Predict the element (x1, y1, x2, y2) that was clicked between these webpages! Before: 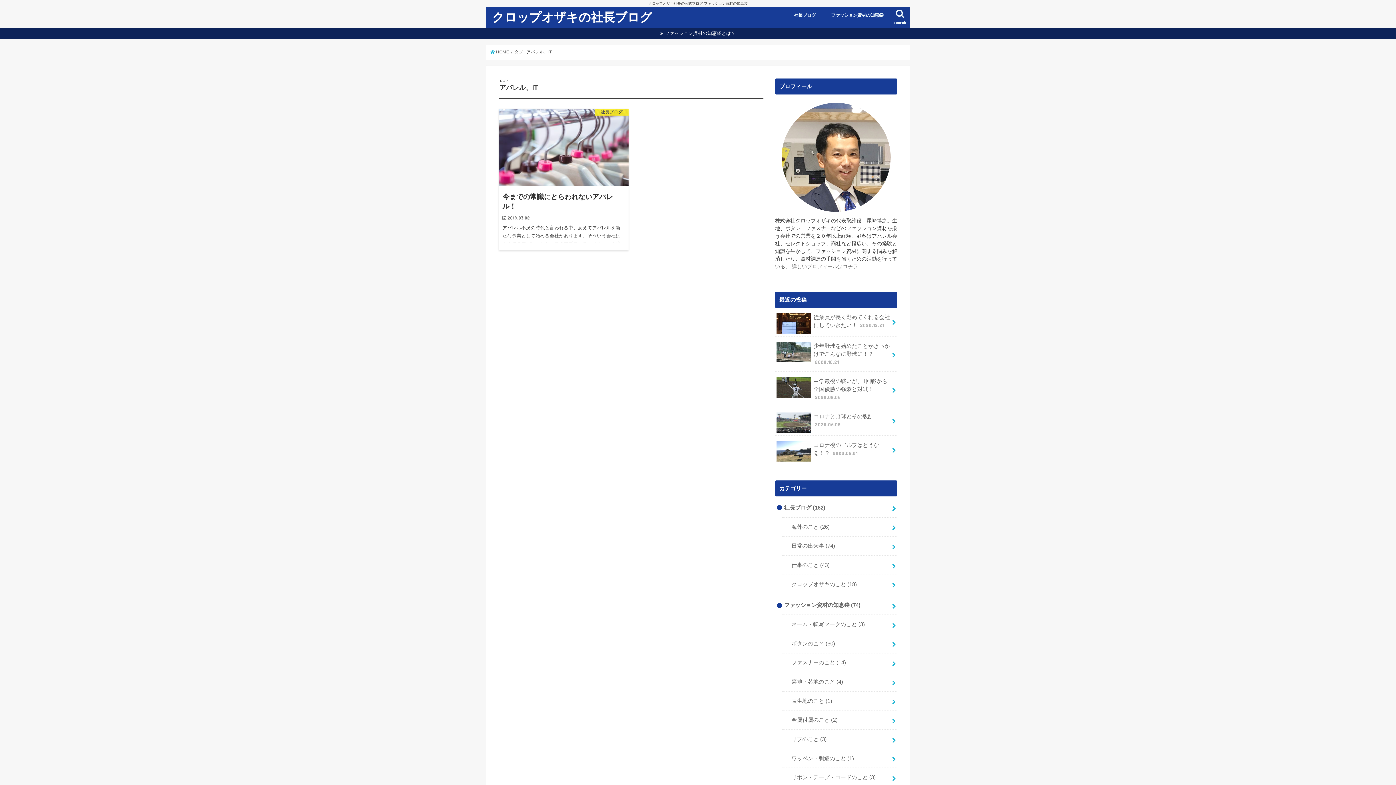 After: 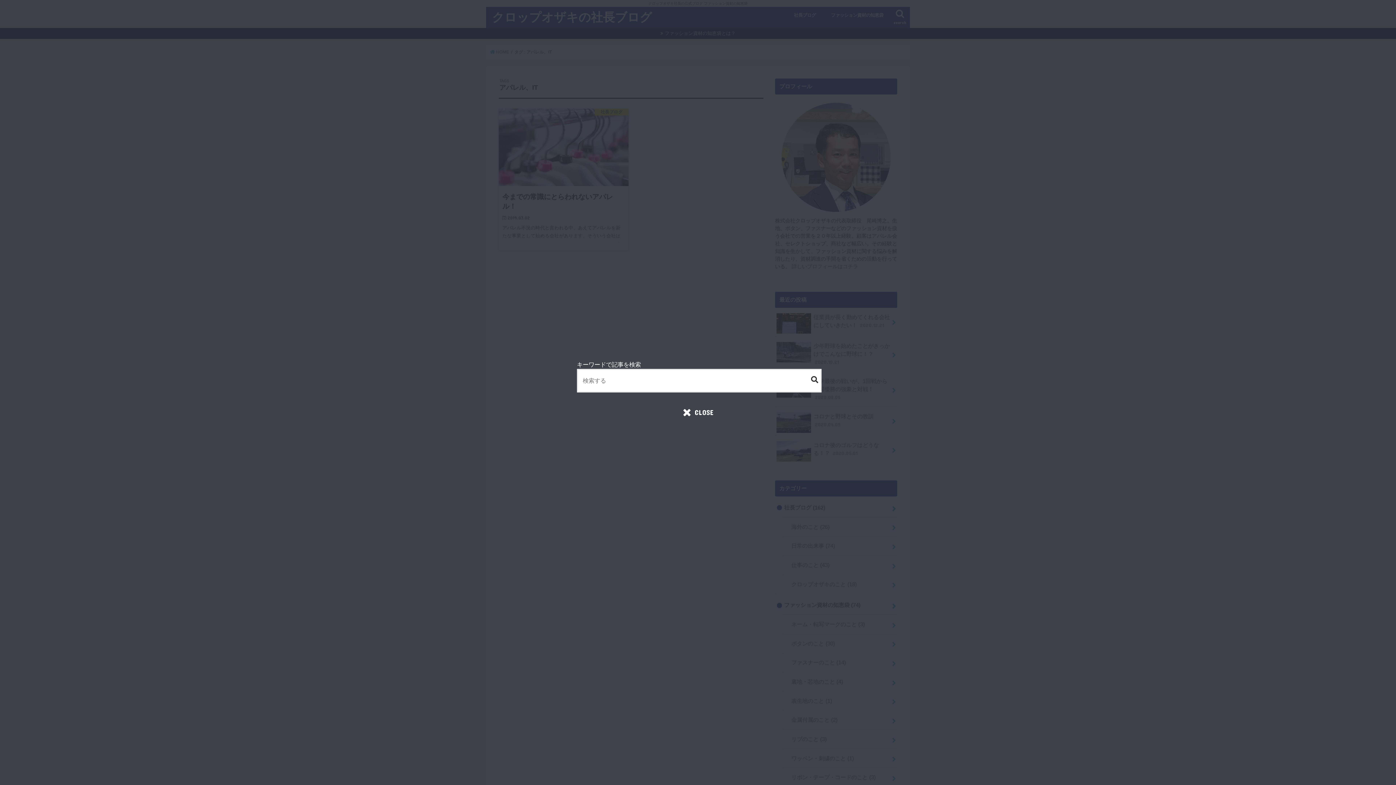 Action: label: search bbox: (890, 6, 910, 28)